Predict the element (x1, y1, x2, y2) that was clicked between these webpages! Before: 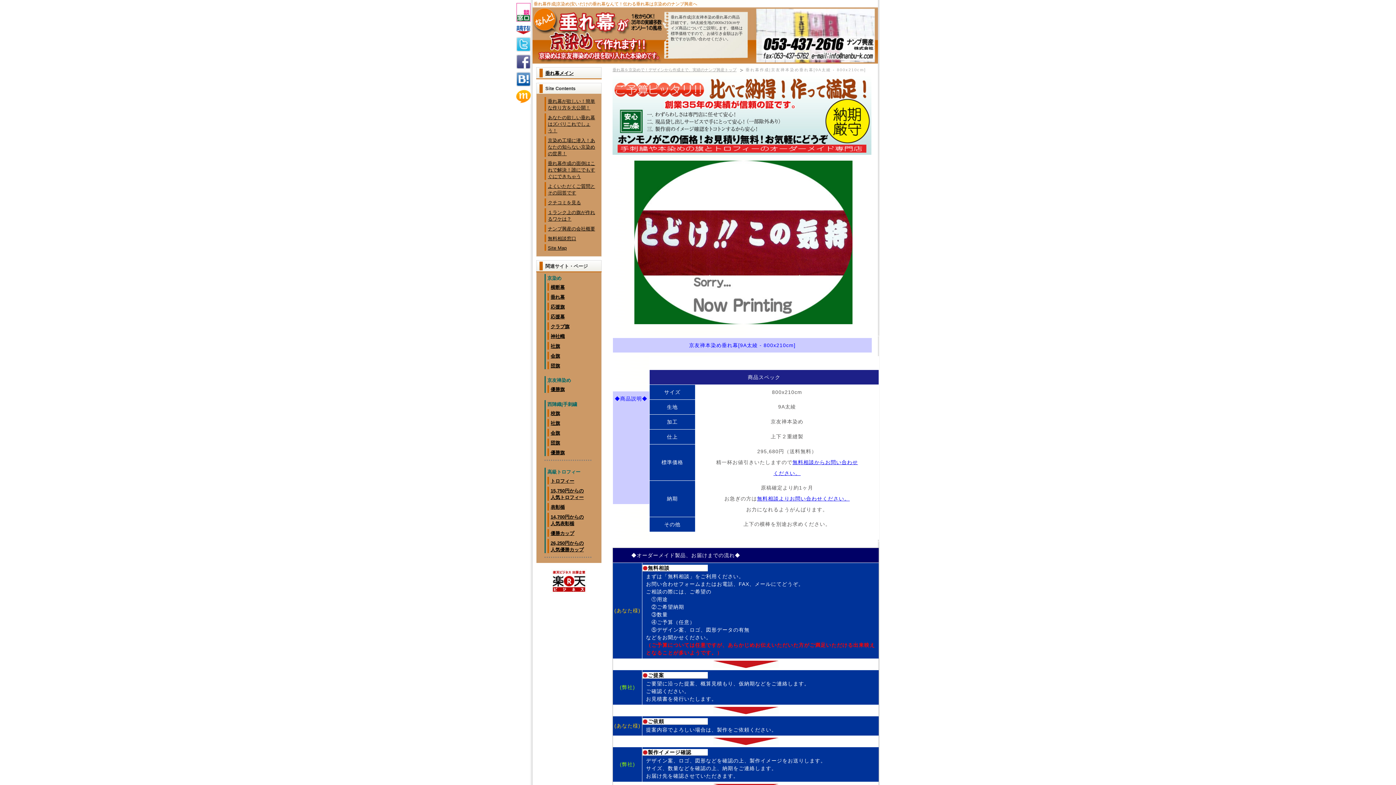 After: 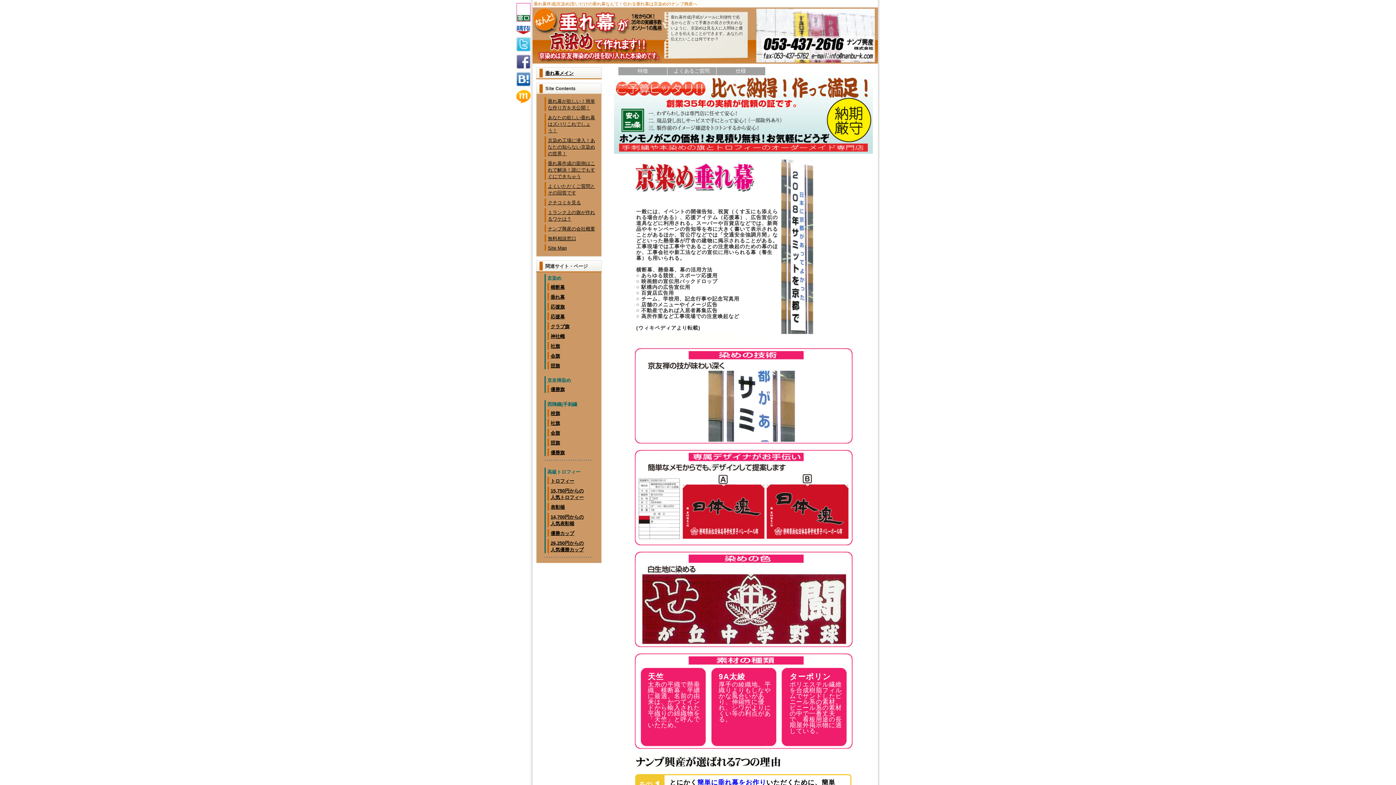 Action: bbox: (612, 67, 736, 72) label: 垂れ幕を京染めで！デザインから作成まで、実績のナンブ興産トップ